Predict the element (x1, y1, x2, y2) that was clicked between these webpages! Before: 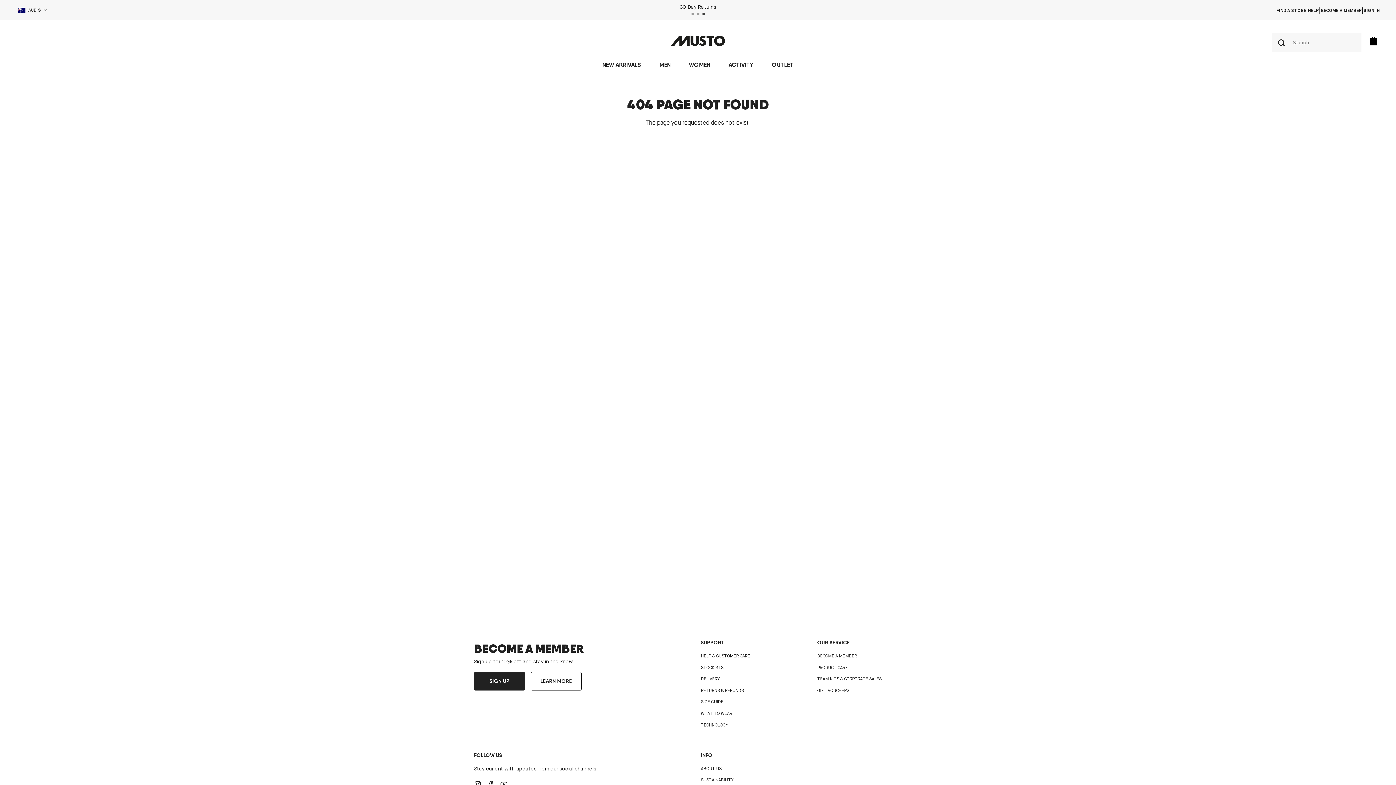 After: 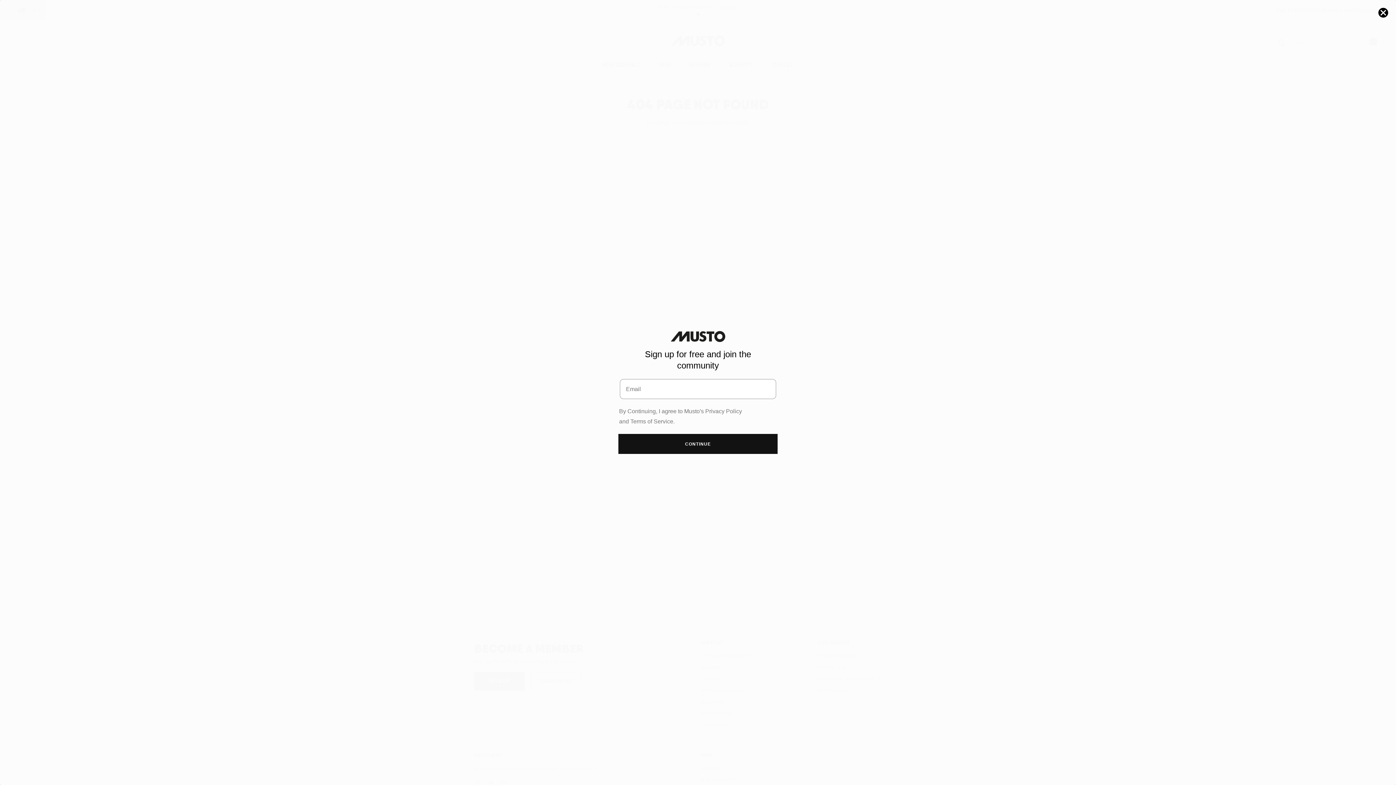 Action: label: SIGN UP bbox: (474, 672, 525, 690)